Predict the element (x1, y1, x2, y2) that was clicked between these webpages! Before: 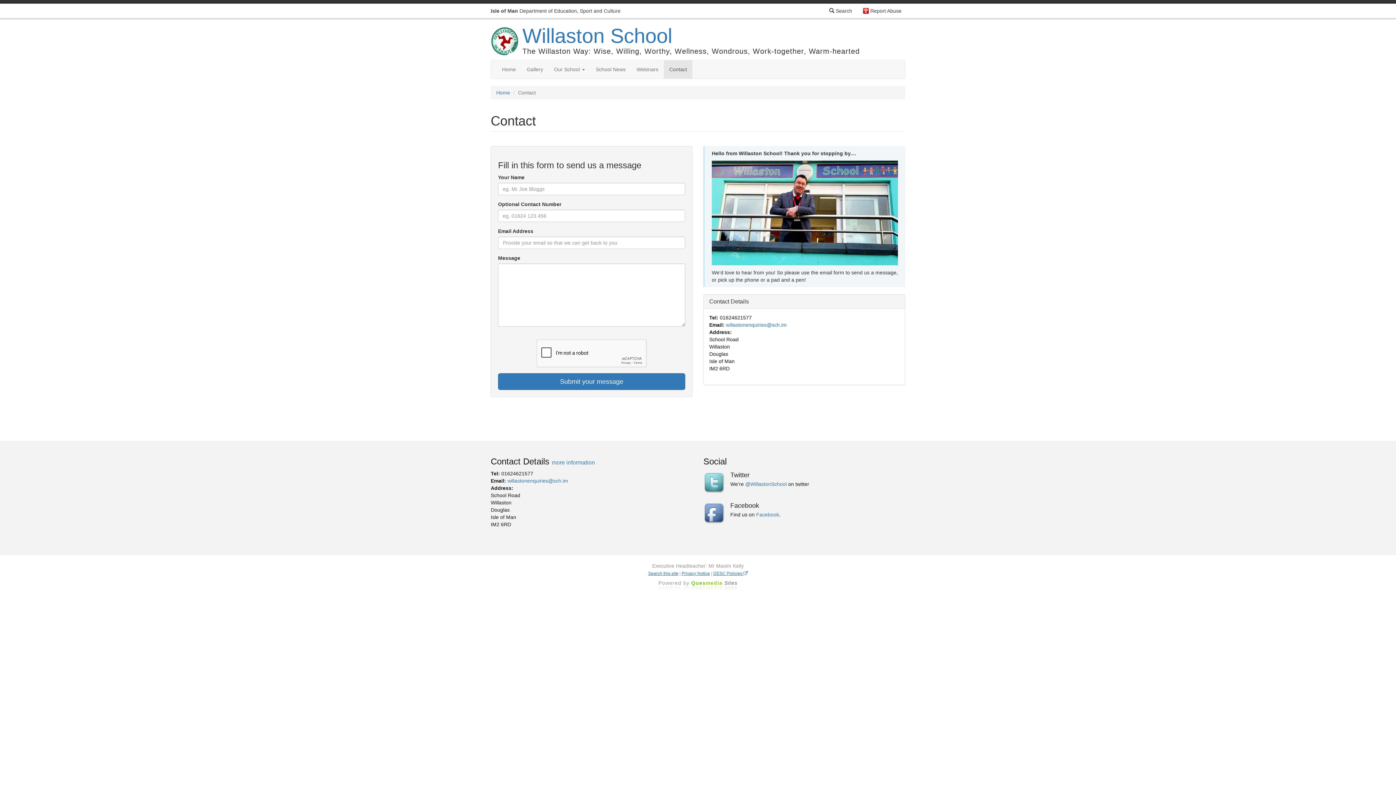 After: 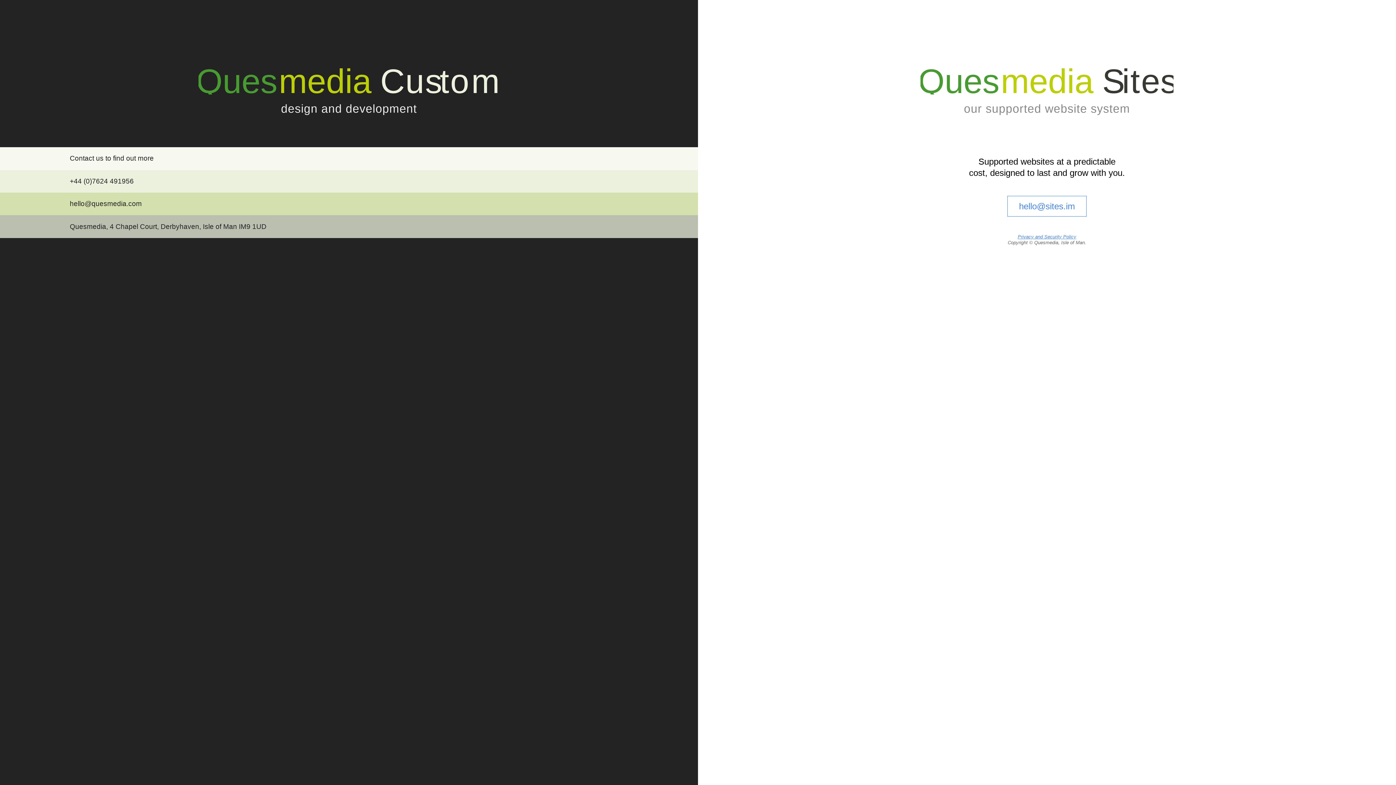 Action: label: Quesmedia Sites bbox: (691, 580, 737, 586)